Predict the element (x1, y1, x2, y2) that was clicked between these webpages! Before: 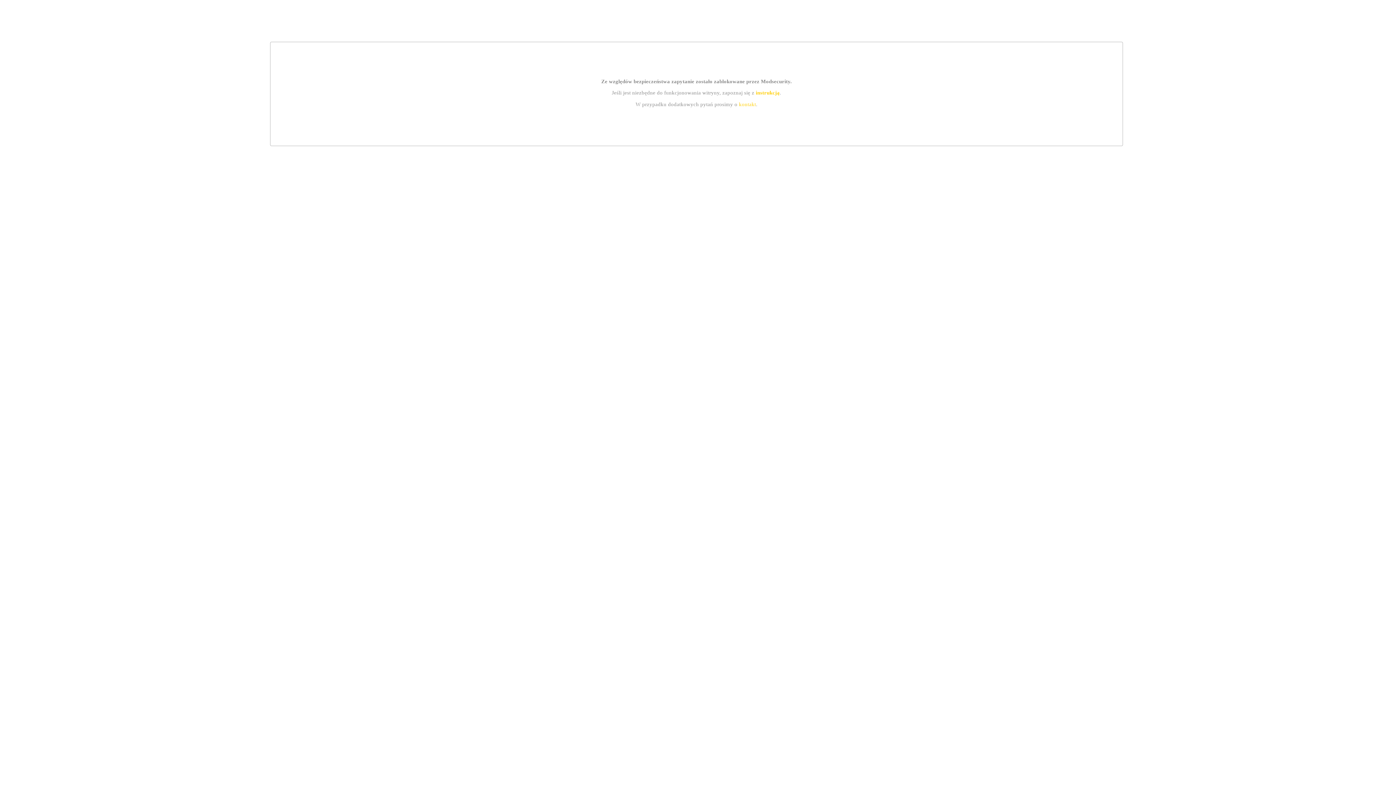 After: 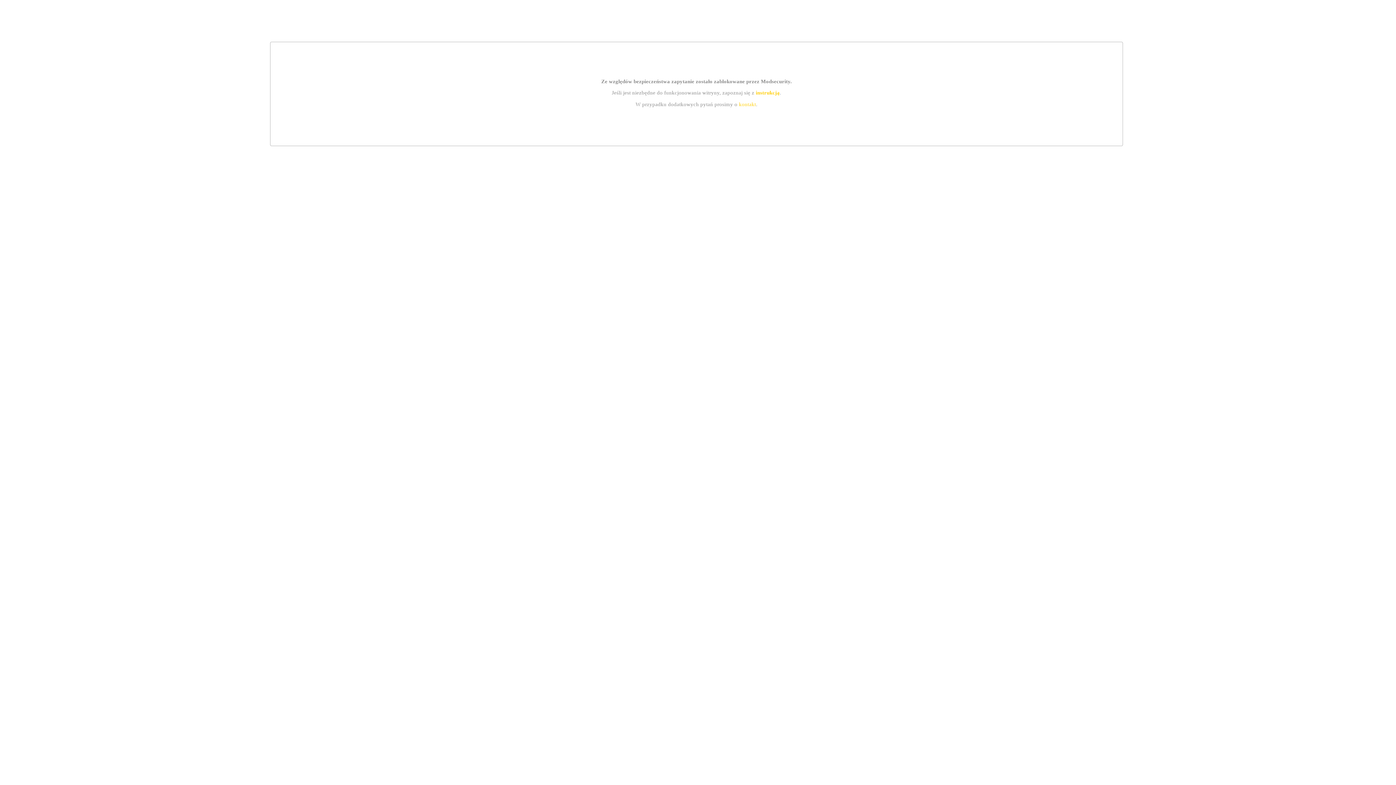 Action: bbox: (755, 89, 779, 95) label: instrukcją